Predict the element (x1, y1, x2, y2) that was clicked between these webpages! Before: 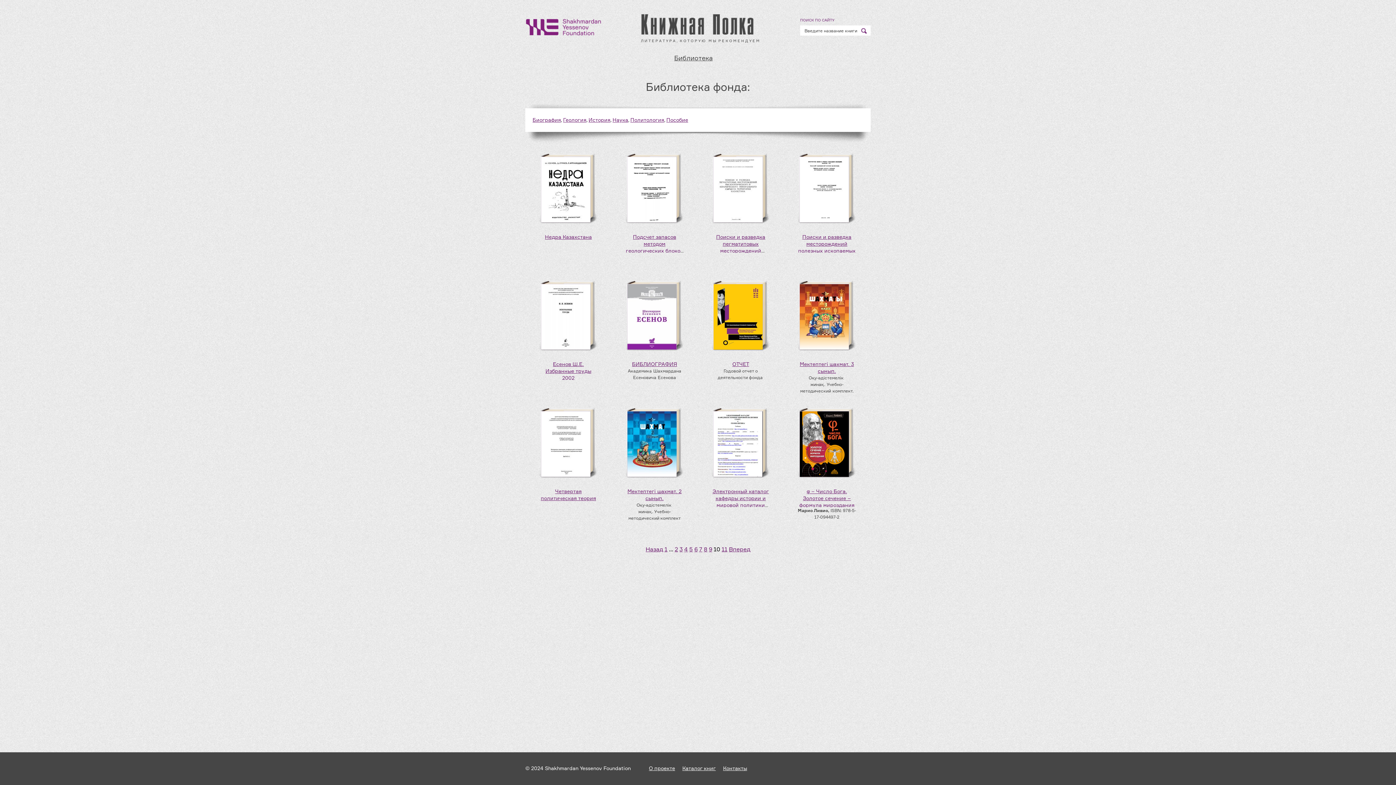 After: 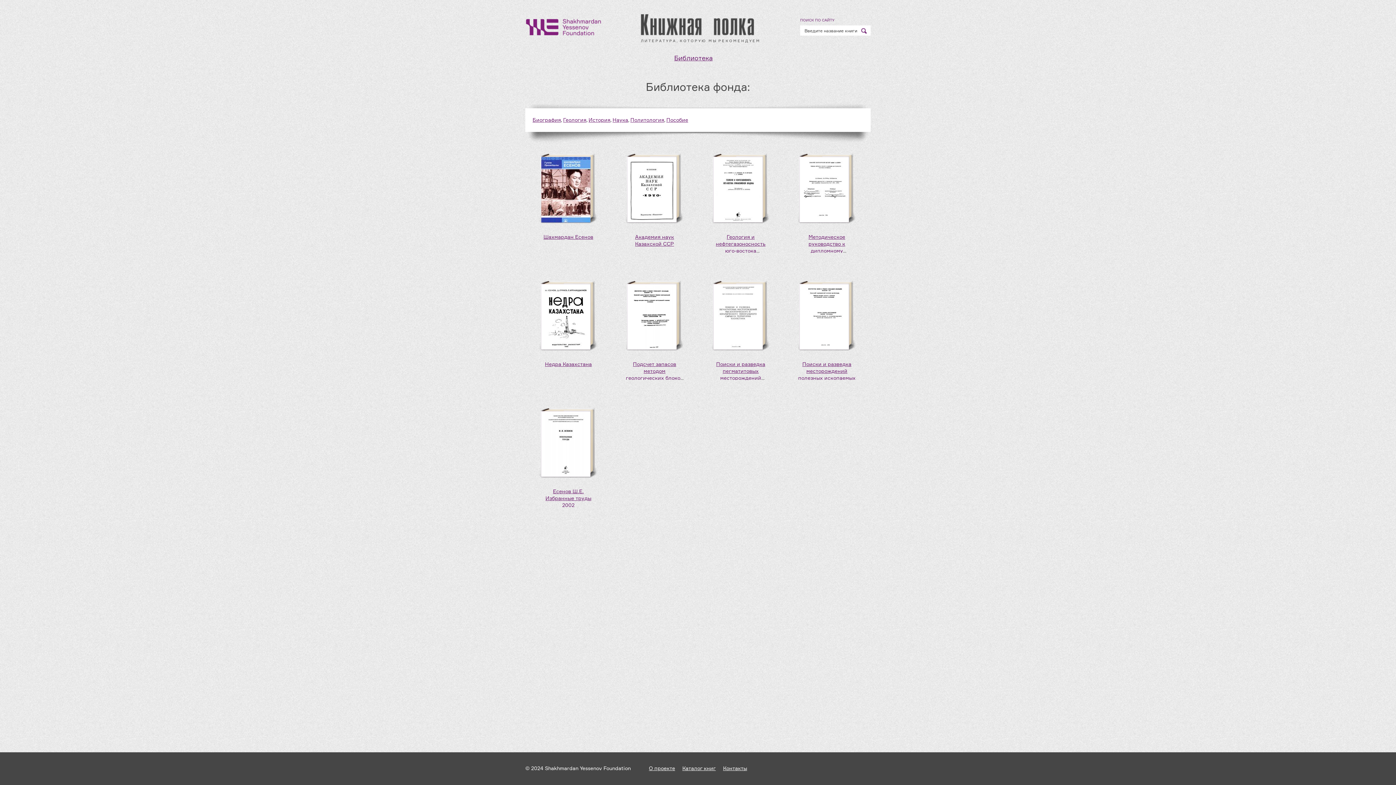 Action: label: Геология bbox: (563, 116, 586, 122)